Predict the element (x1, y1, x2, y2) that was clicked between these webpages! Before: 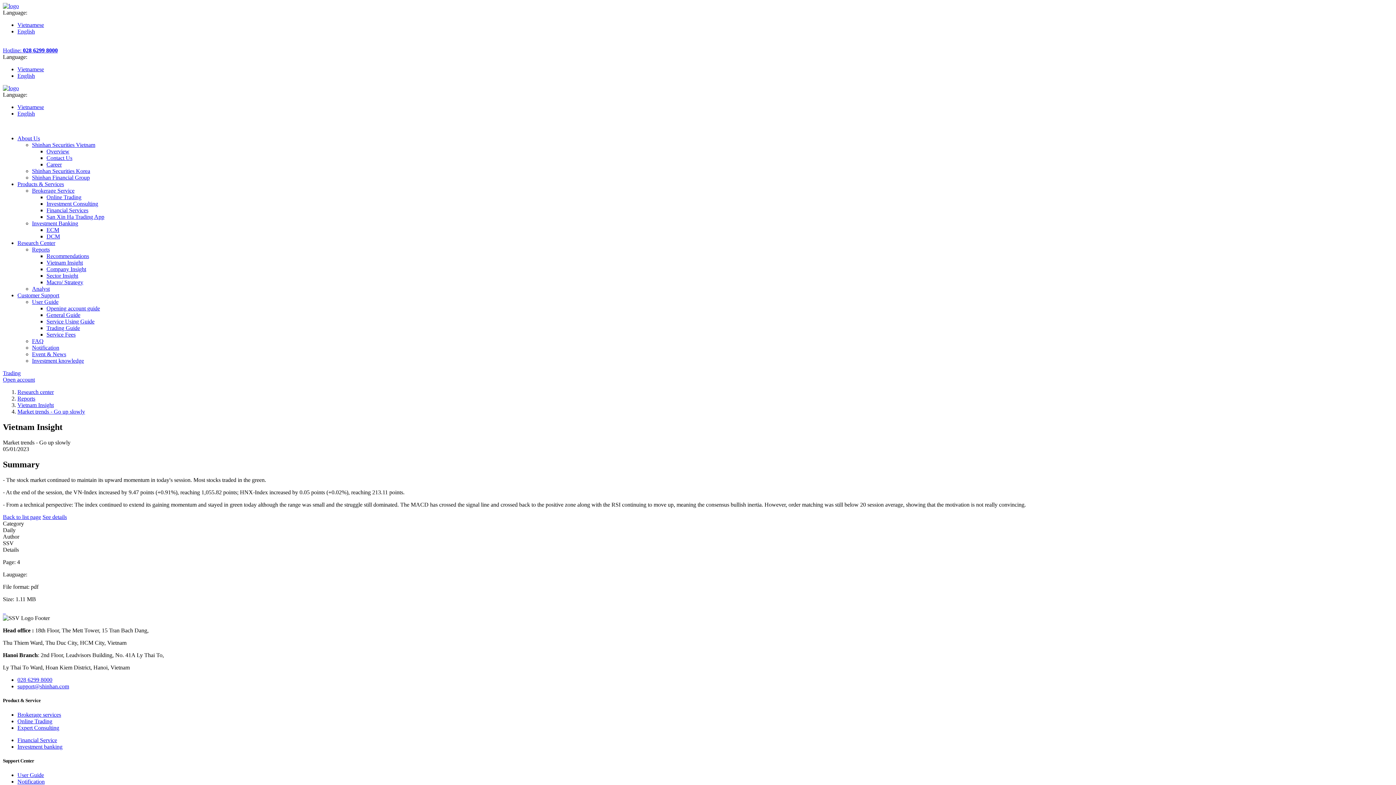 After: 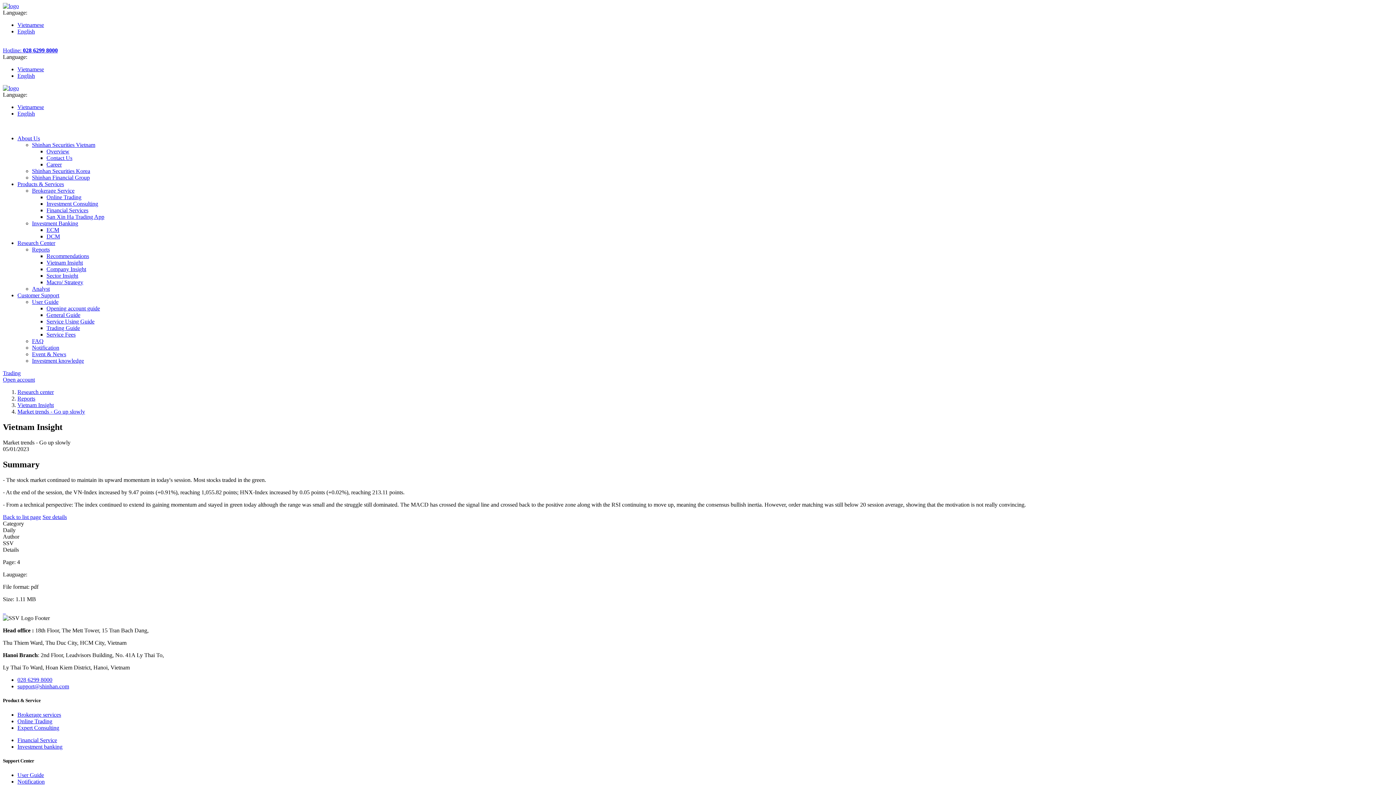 Action: label: support@shinhan.com bbox: (17, 683, 69, 689)